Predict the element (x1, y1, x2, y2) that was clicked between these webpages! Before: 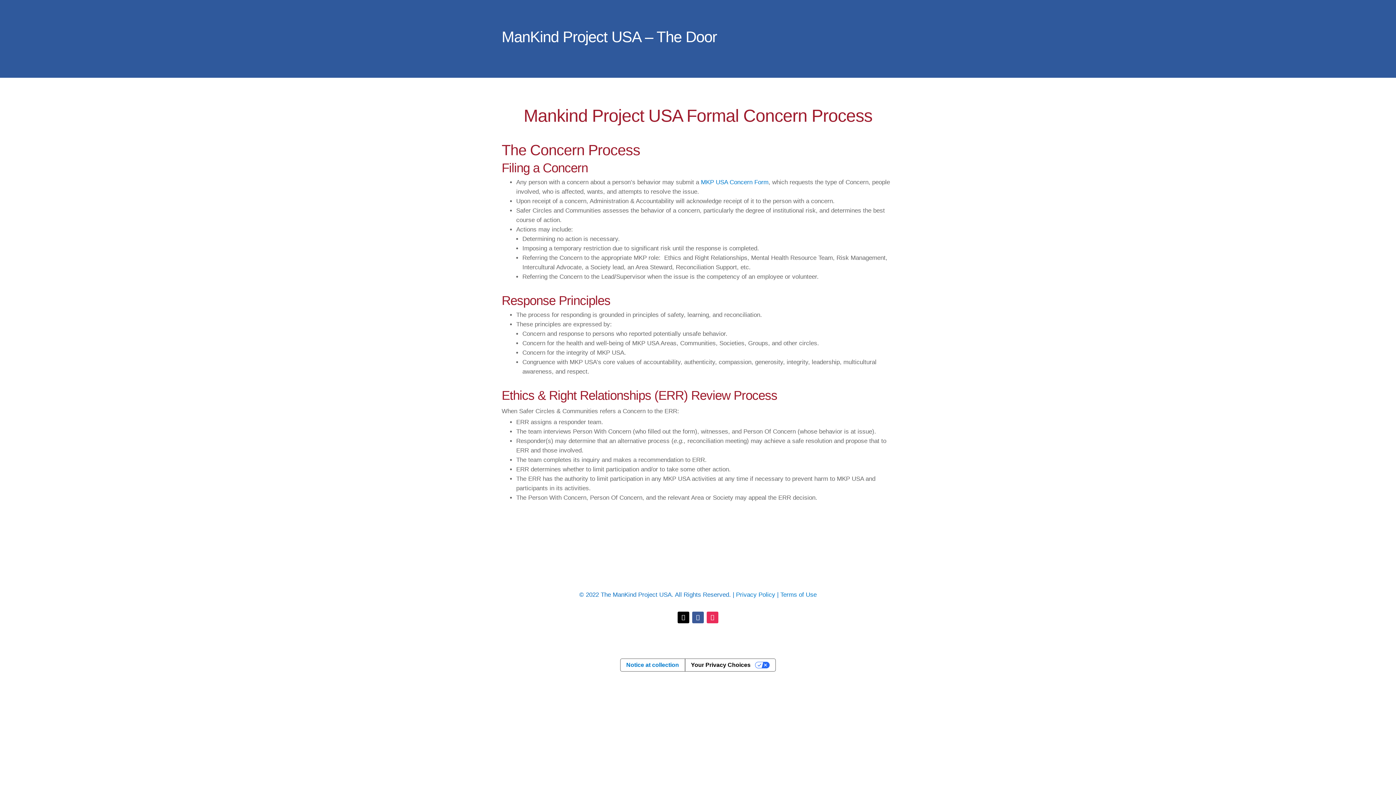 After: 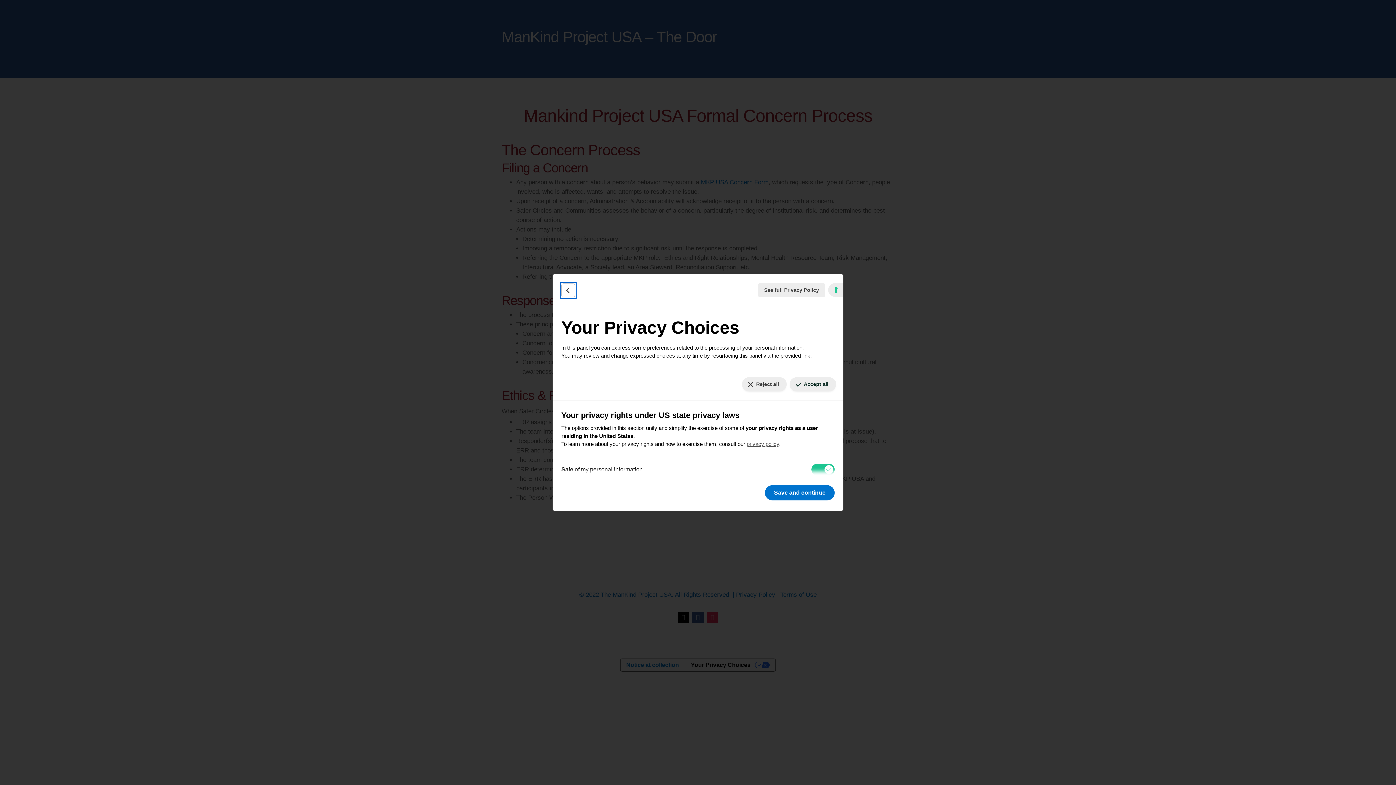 Action: label: Your Privacy Choices bbox: (684, 659, 775, 671)